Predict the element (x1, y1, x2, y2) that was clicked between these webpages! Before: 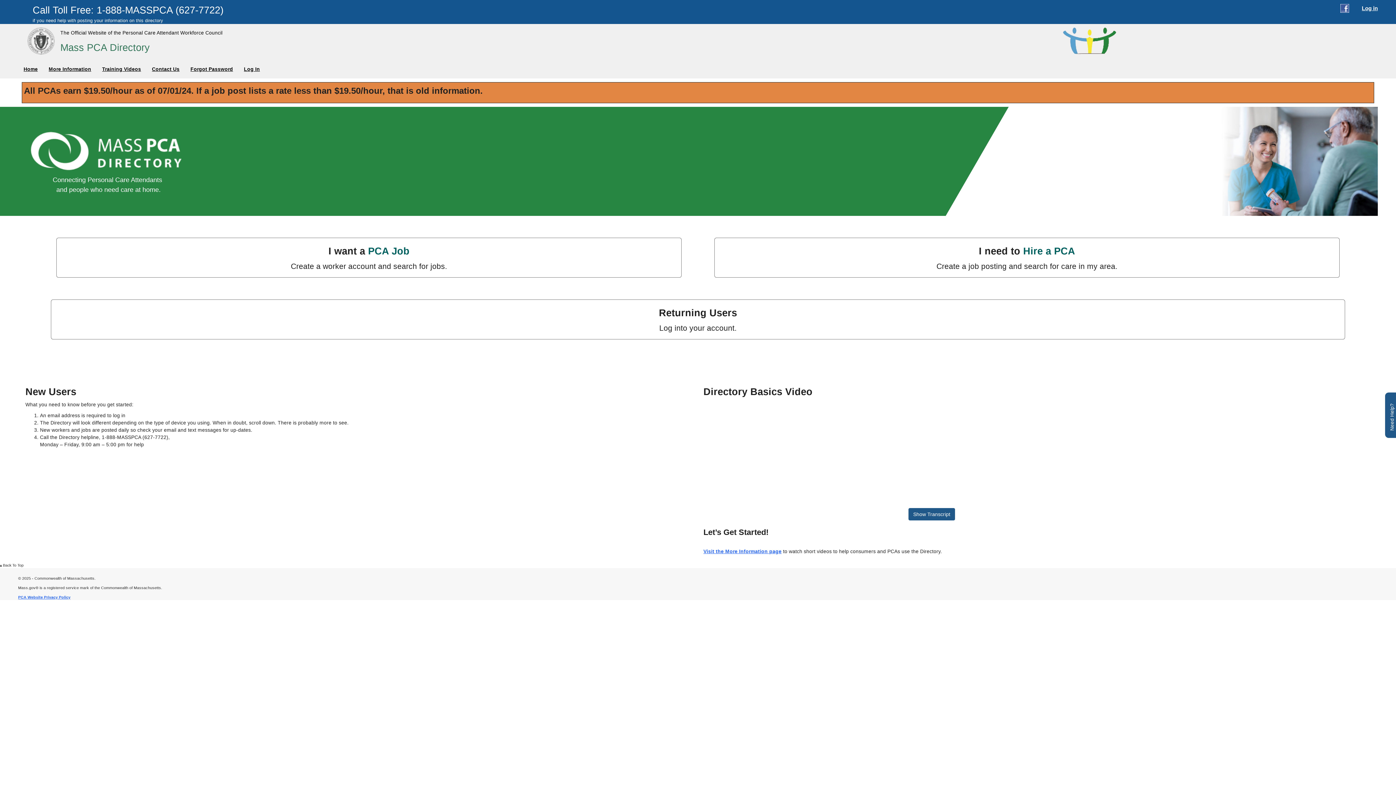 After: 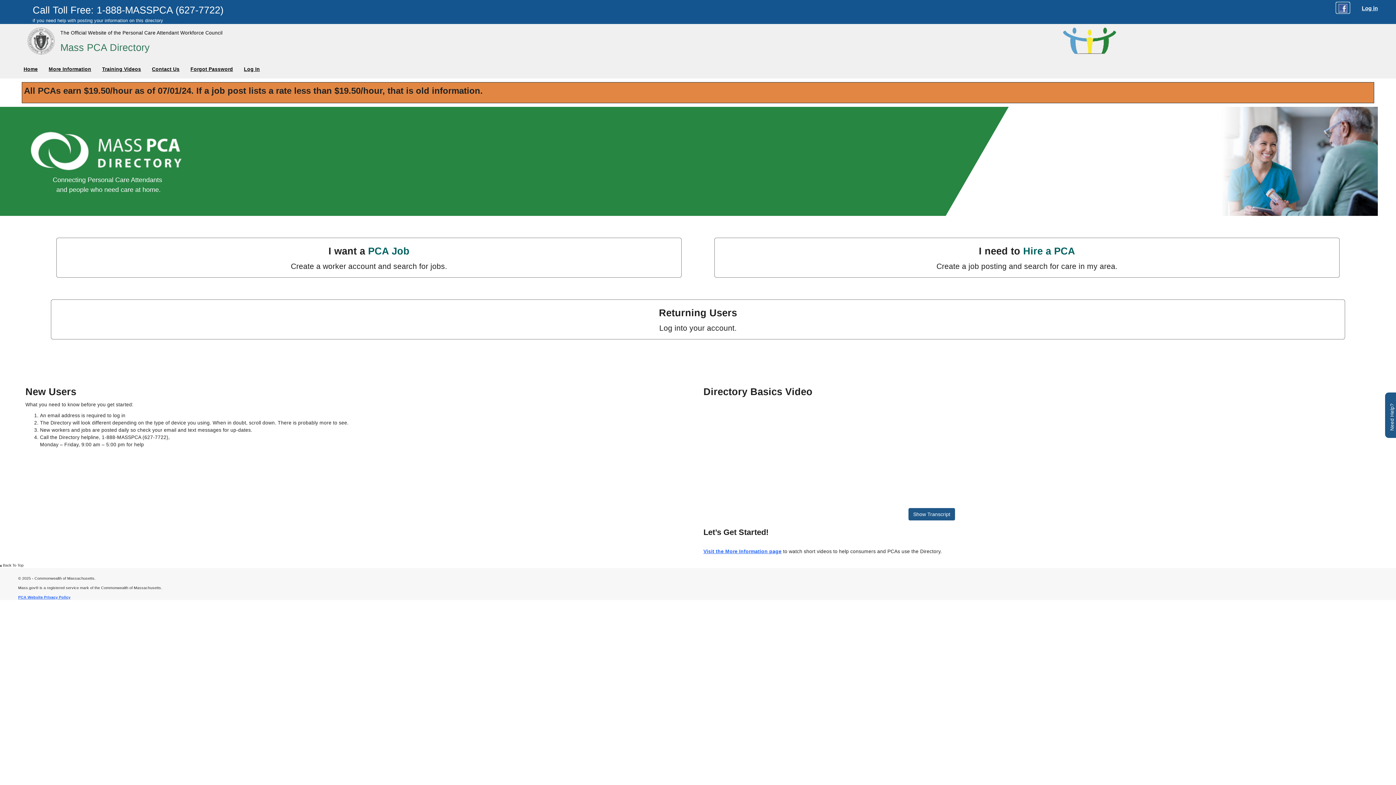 Action: bbox: (1340, 4, 1349, 10) label: View Mass PCA Directory Facebook Page